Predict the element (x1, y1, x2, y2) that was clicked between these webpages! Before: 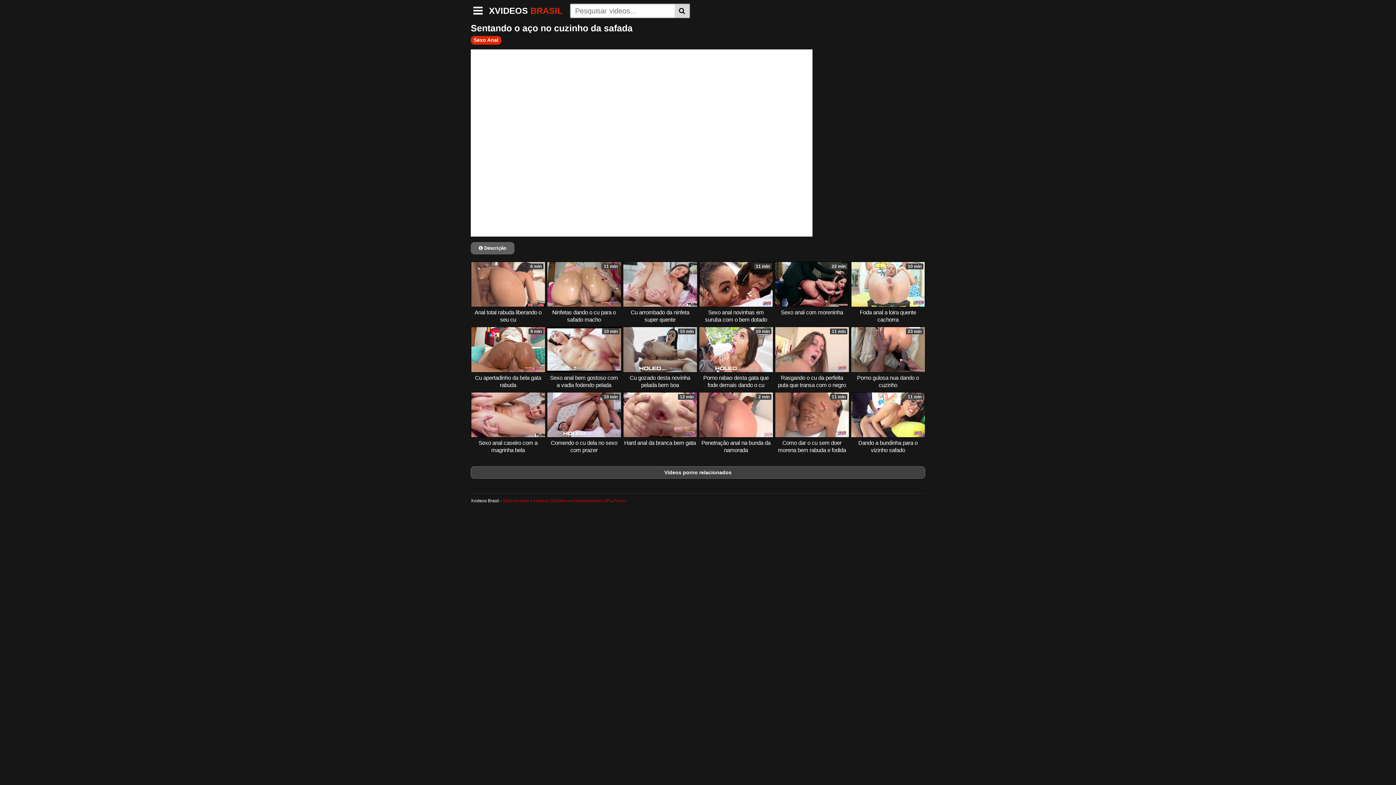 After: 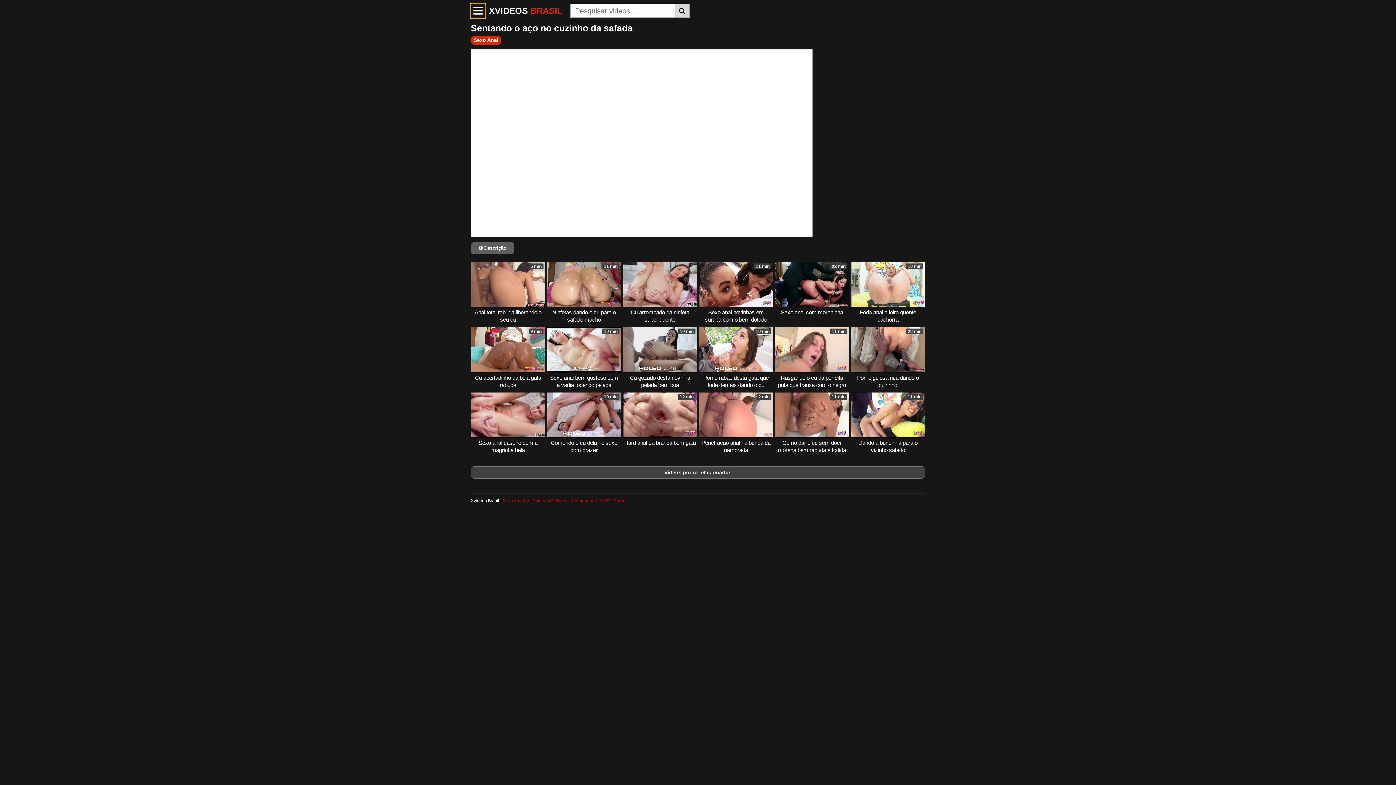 Action: bbox: (470, 3, 485, 18)